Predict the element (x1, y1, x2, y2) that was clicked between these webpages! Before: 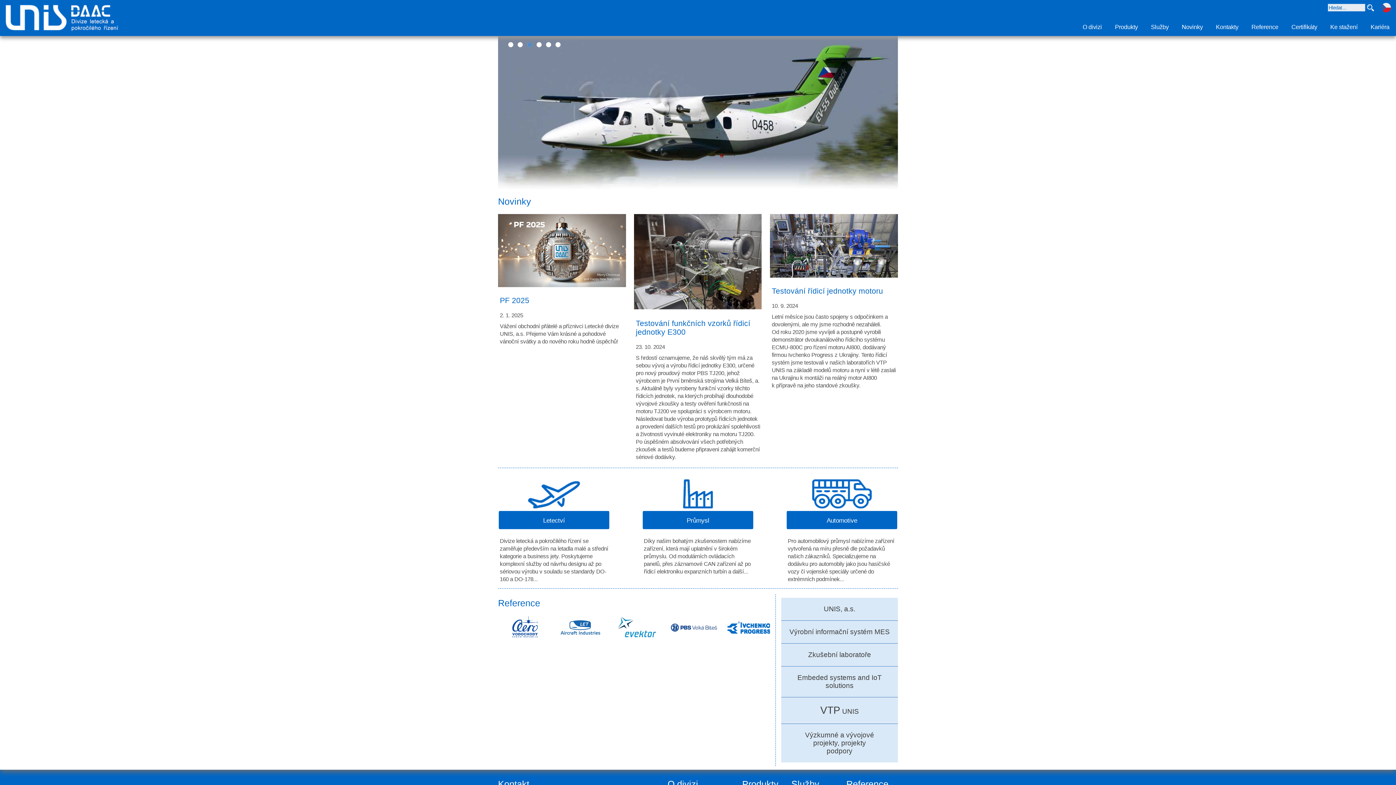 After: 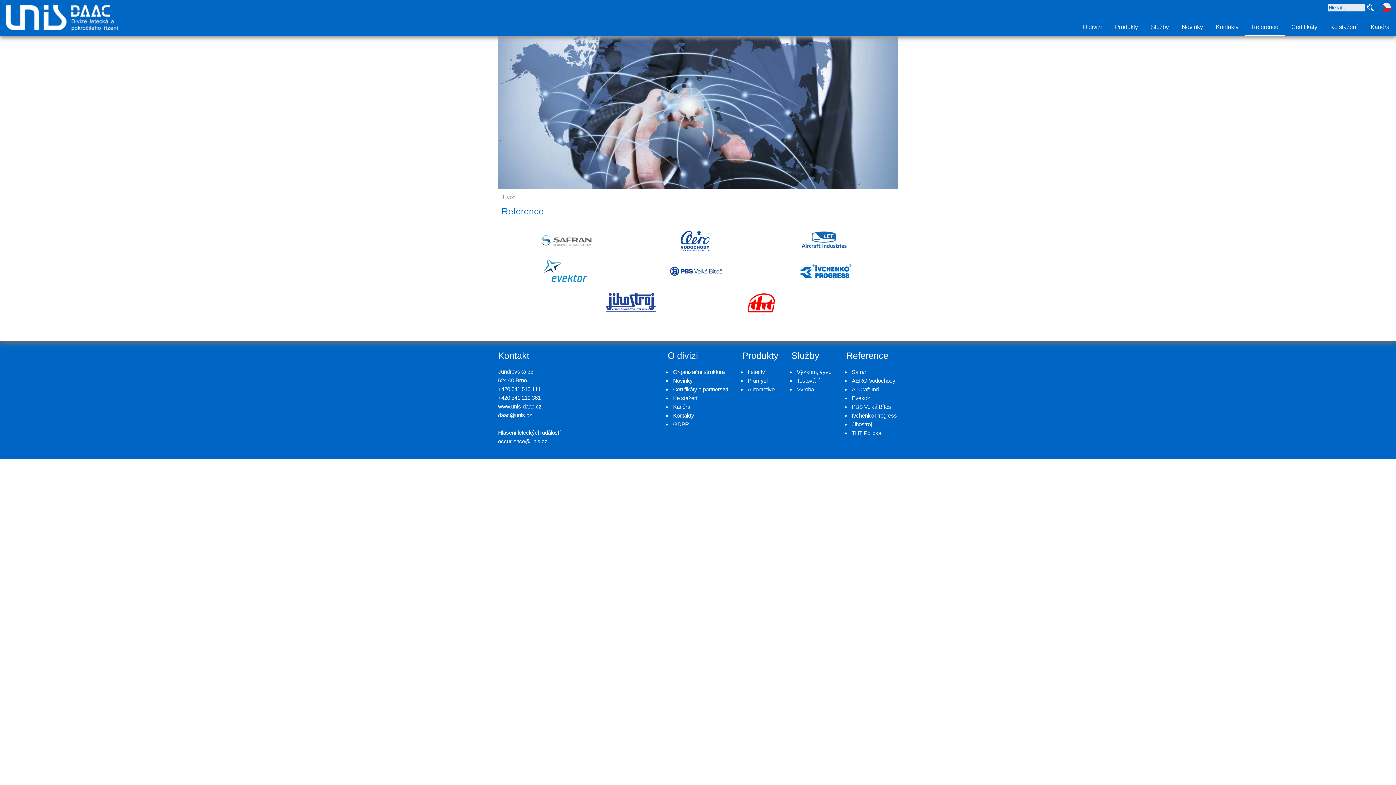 Action: bbox: (498, 600, 540, 607) label: Reference